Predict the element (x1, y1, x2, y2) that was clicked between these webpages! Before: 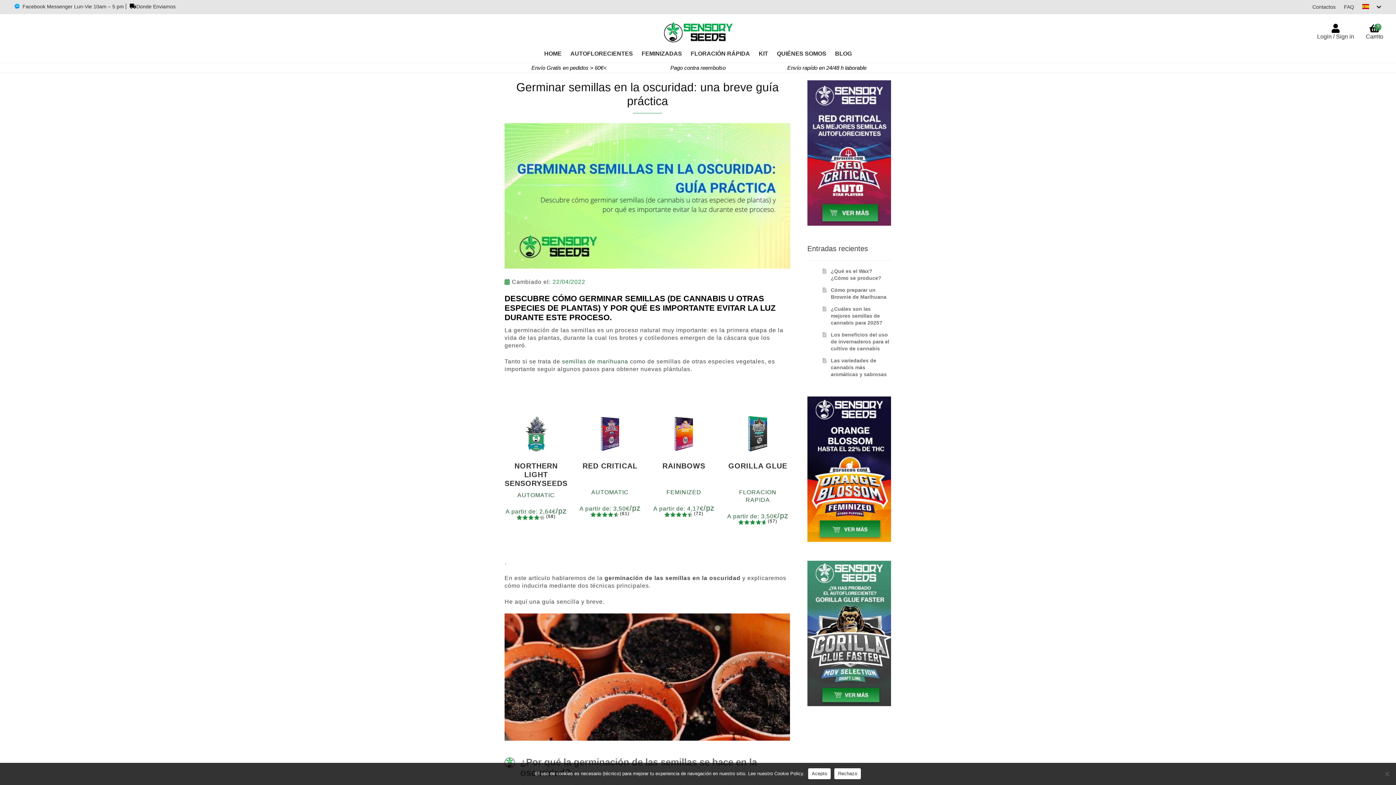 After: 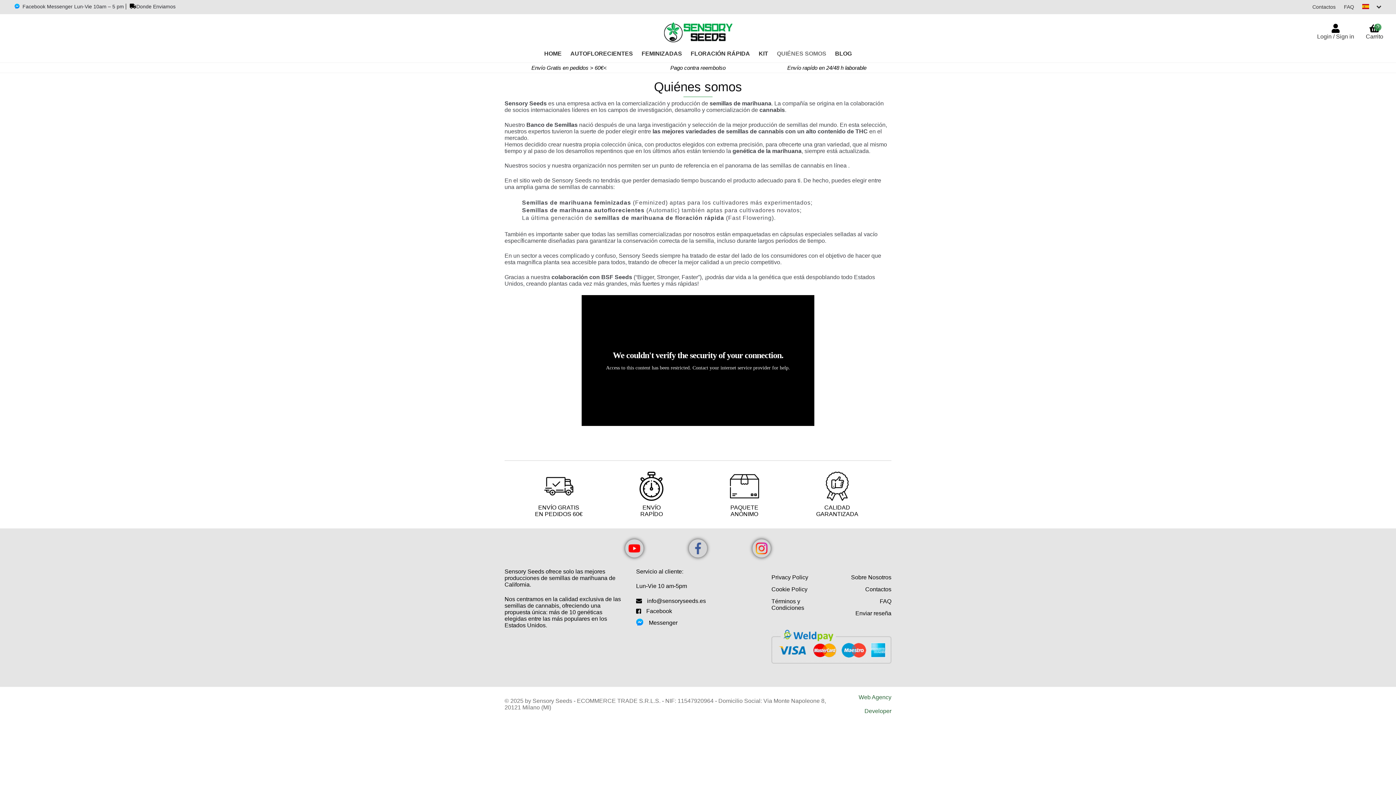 Action: bbox: (773, 50, 830, 62) label: QUIÉNES SOMOS